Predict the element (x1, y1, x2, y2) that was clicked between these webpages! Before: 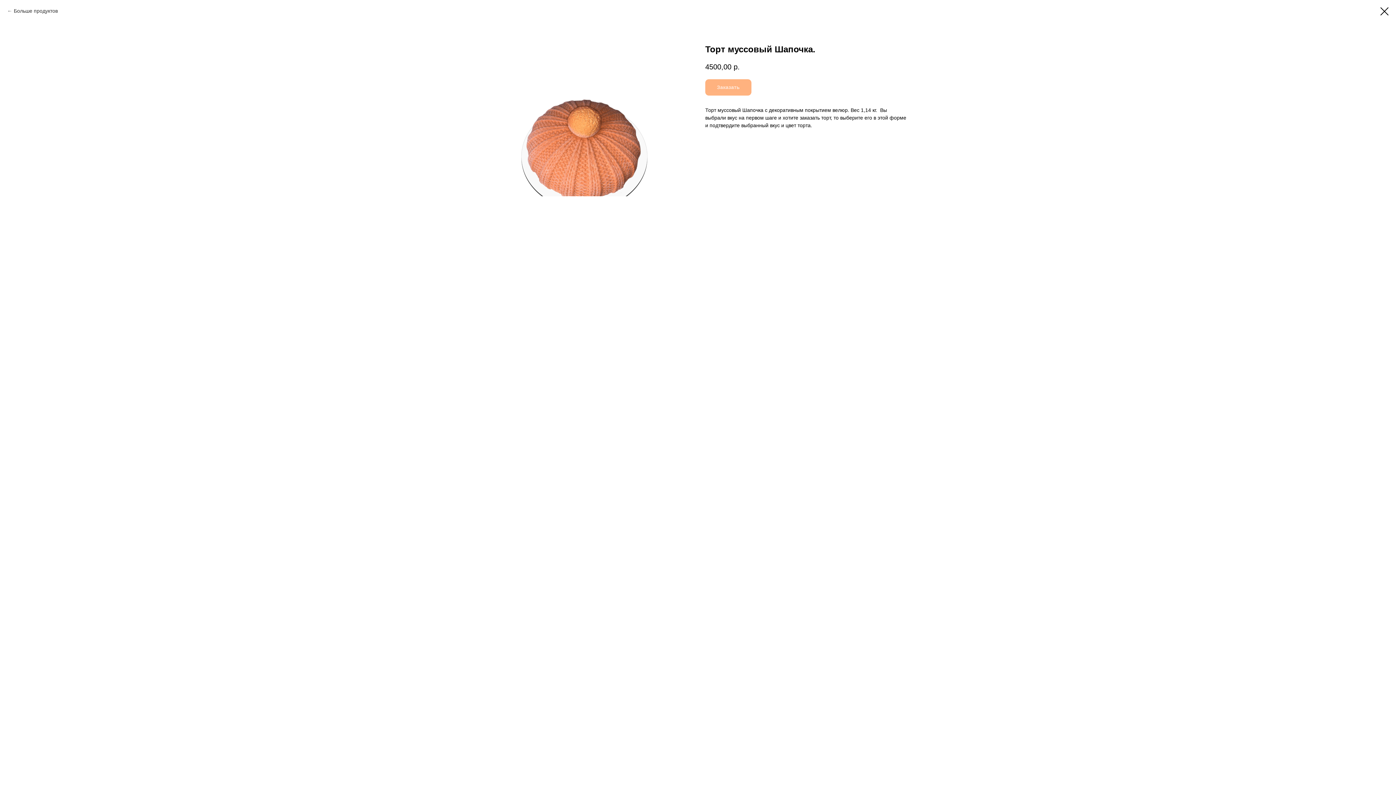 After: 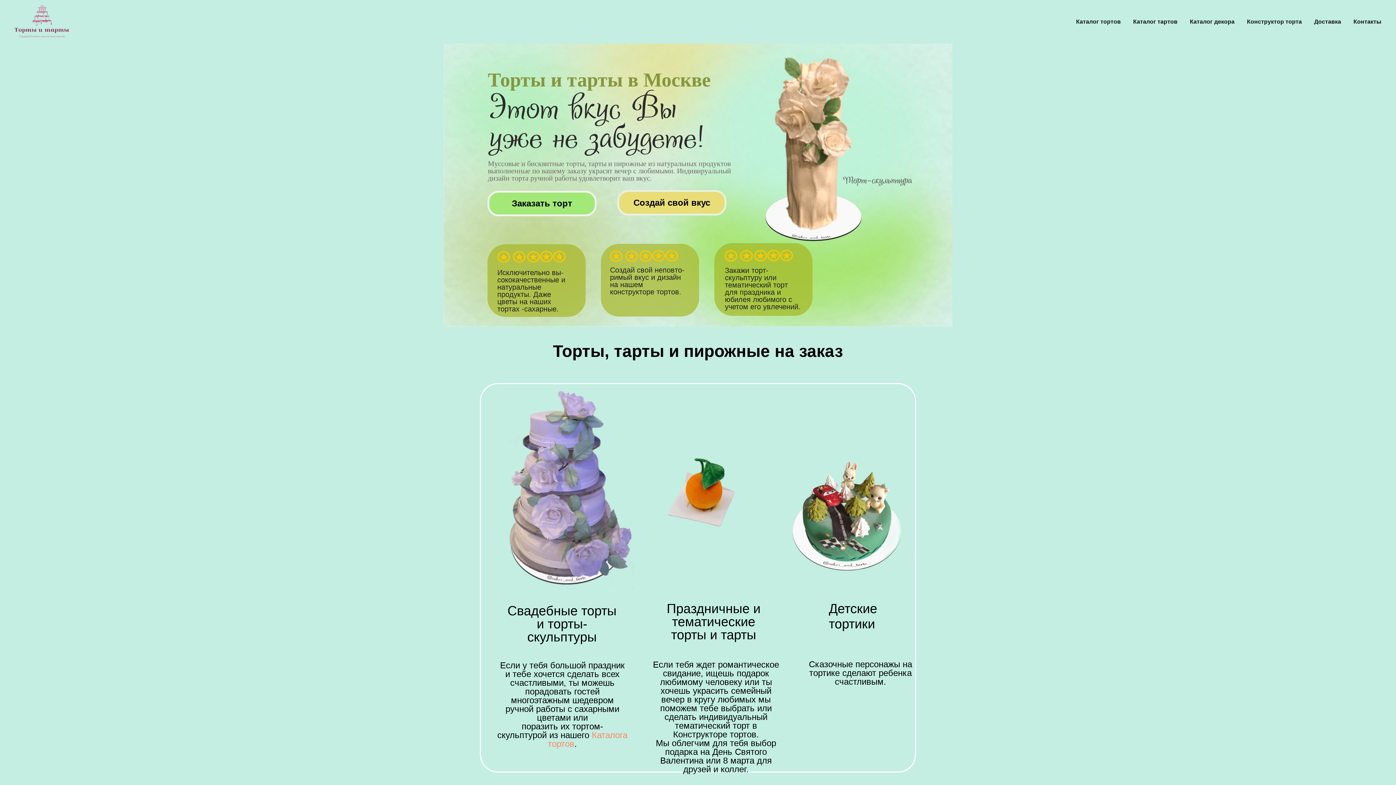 Action: bbox: (1380, 7, 1389, 15)